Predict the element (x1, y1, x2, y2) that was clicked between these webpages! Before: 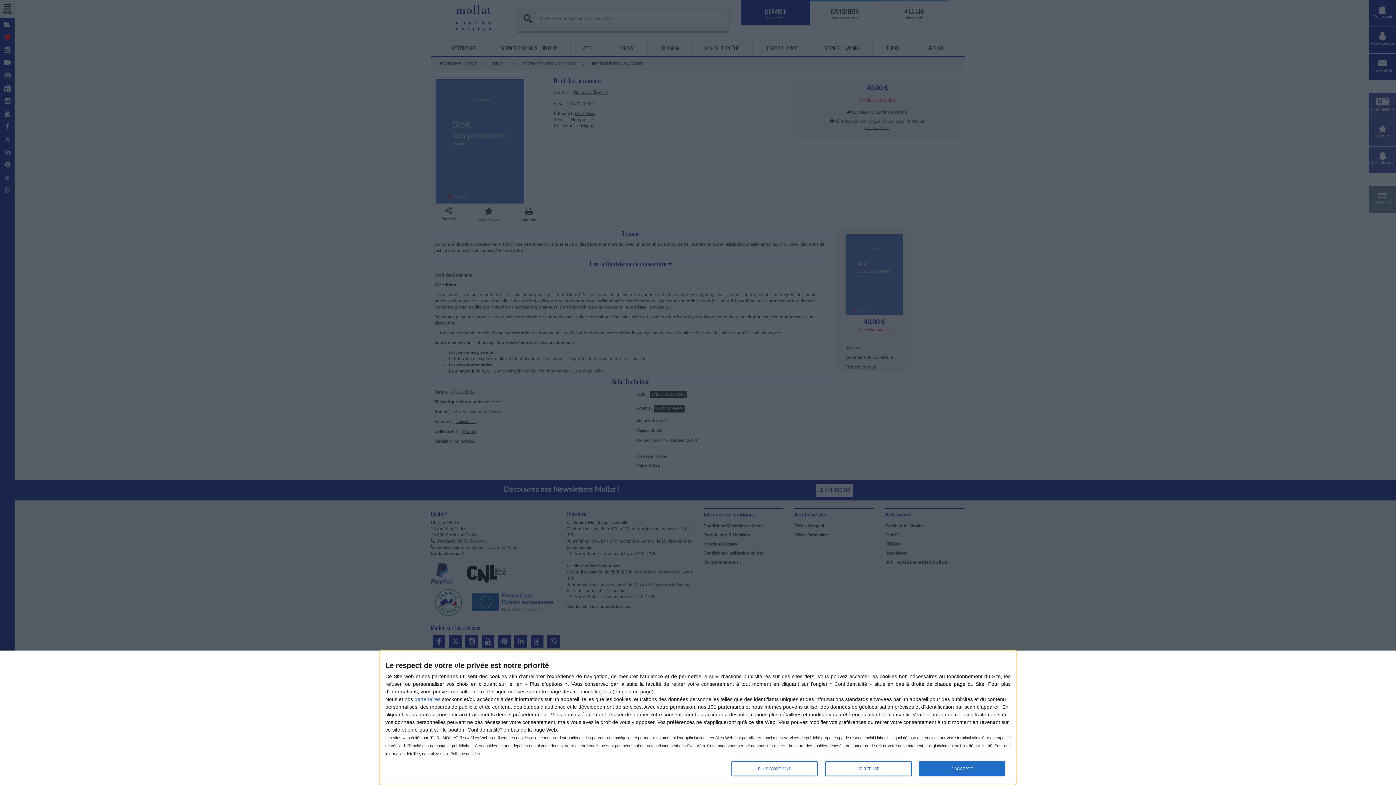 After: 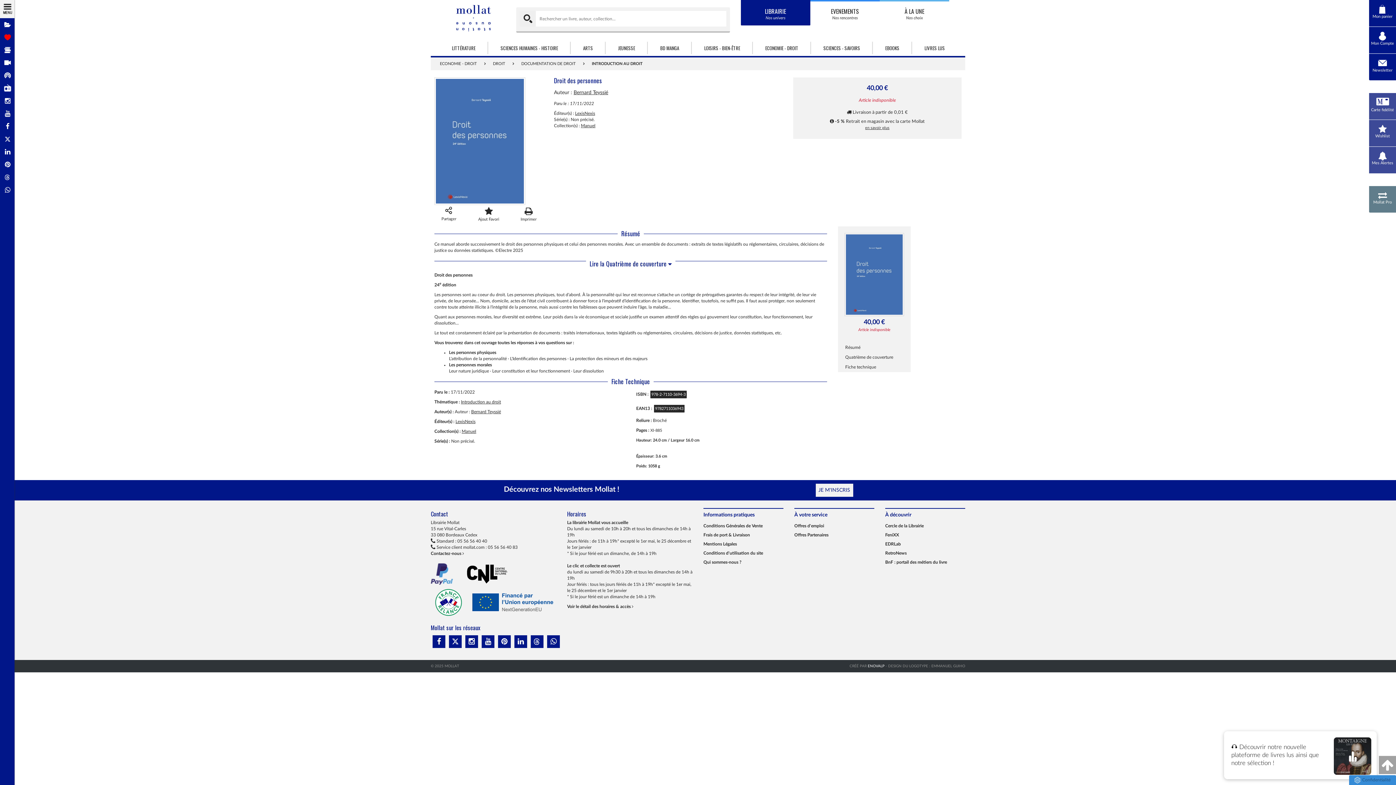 Action: label: JE REFUSE bbox: (825, 761, 911, 776)